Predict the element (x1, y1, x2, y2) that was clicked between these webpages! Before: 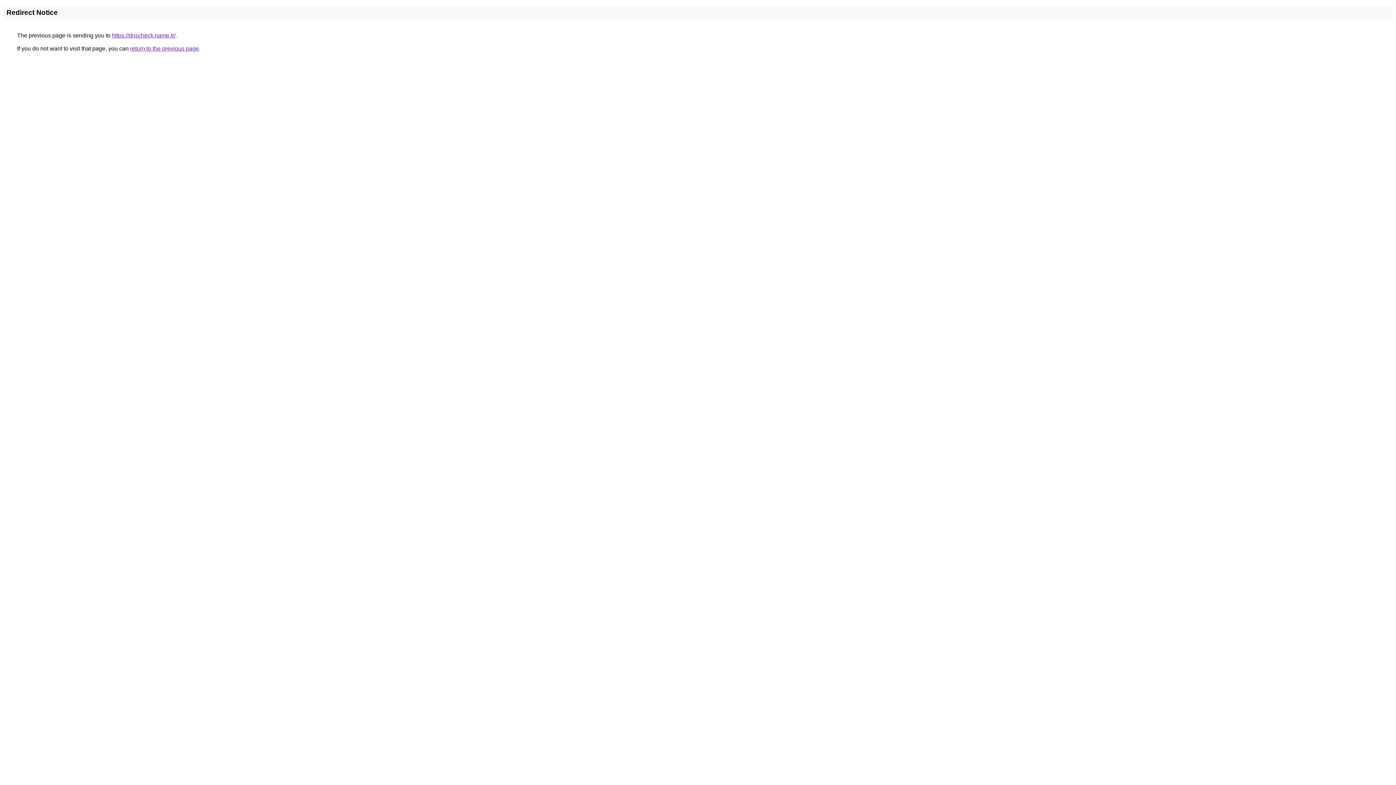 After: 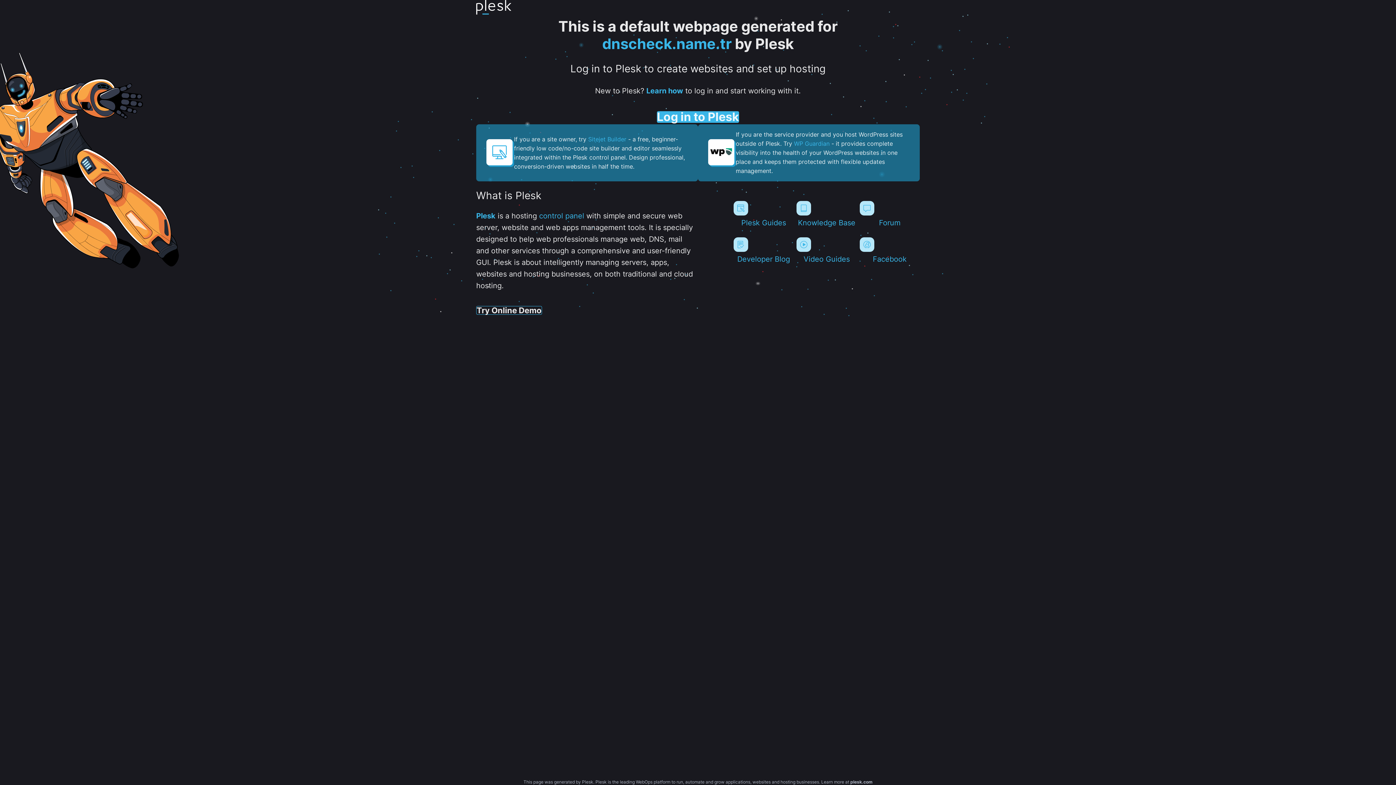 Action: label: https://dnscheck.name.tr/ bbox: (112, 32, 175, 38)